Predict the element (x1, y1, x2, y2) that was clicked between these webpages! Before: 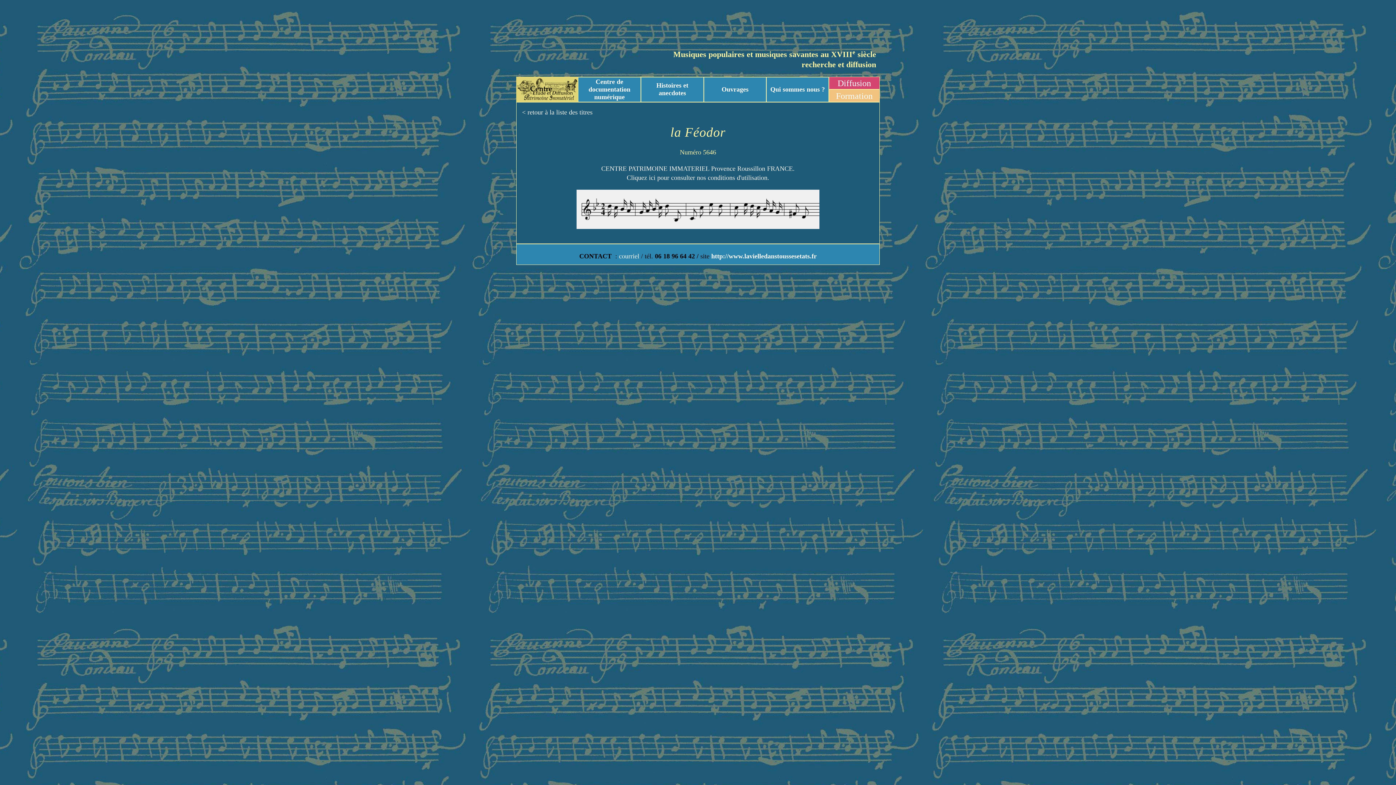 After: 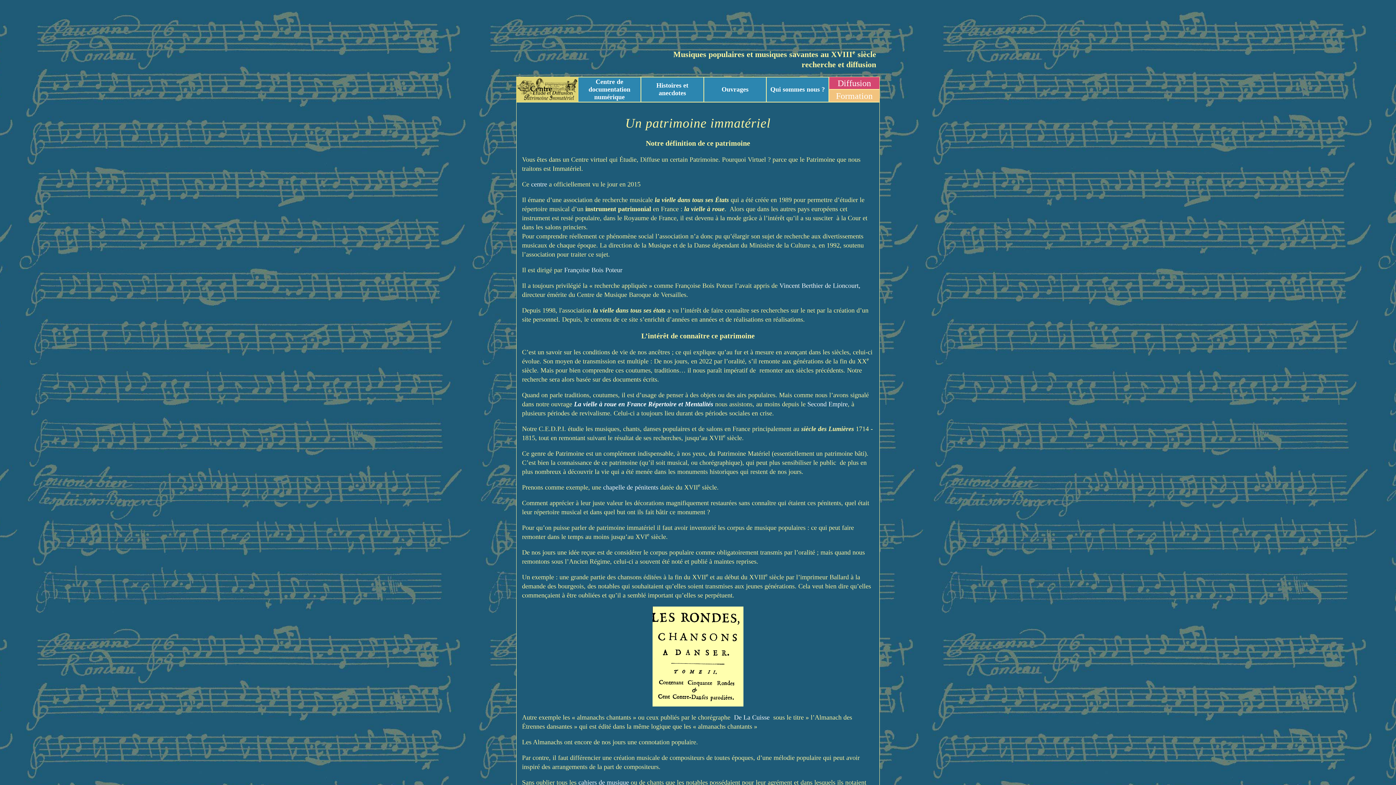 Action: bbox: (516, 92, 578, 99)